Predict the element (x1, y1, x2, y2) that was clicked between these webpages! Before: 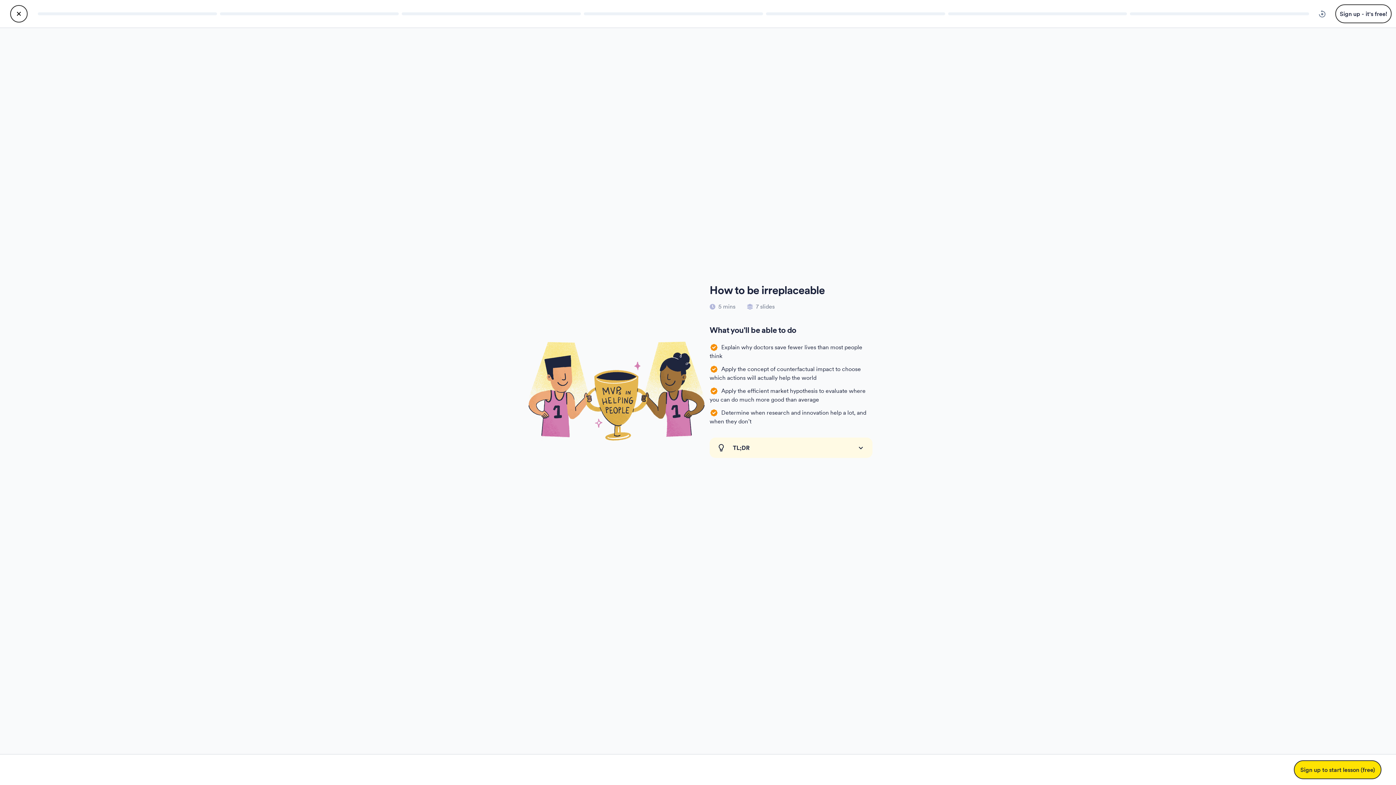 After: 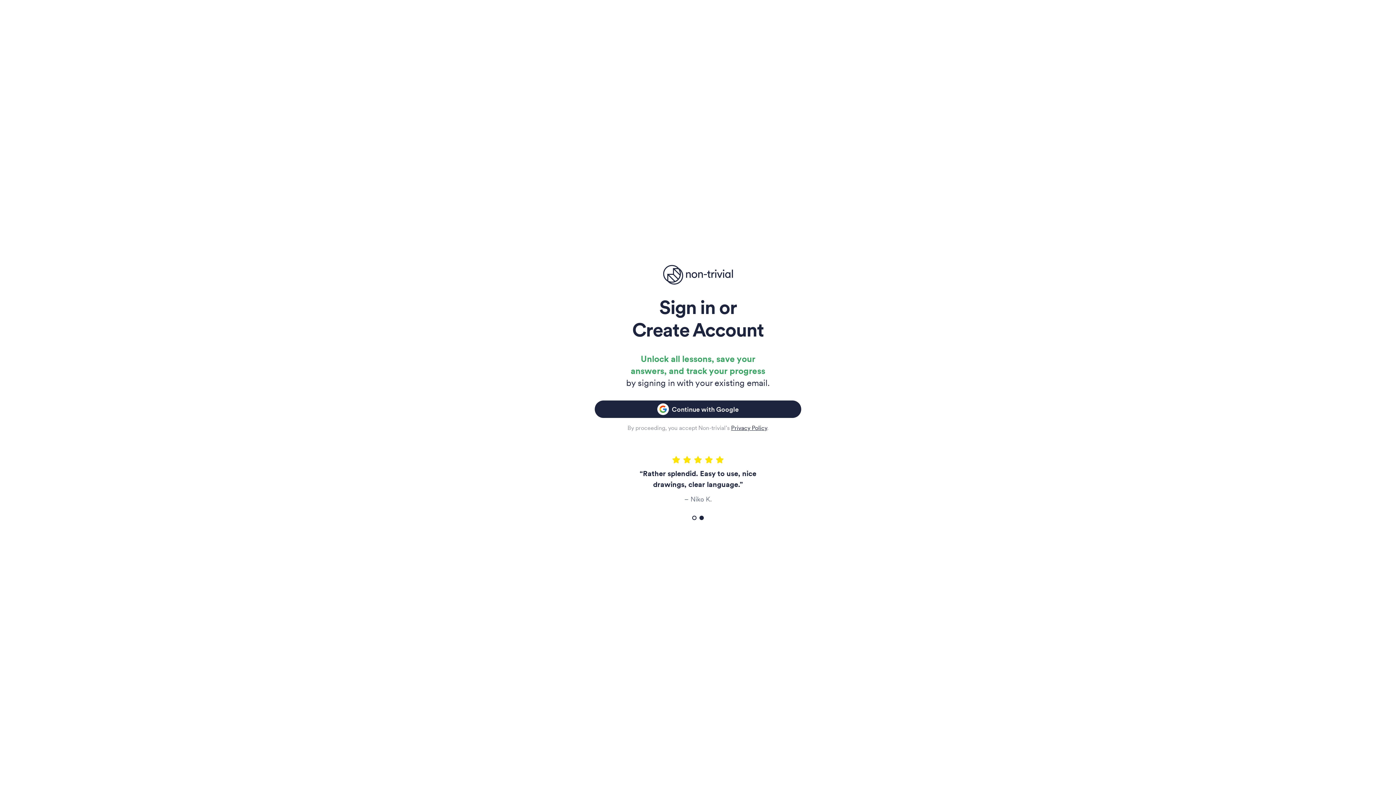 Action: label: Sign up to start lesson (free) bbox: (1294, 760, 1381, 779)